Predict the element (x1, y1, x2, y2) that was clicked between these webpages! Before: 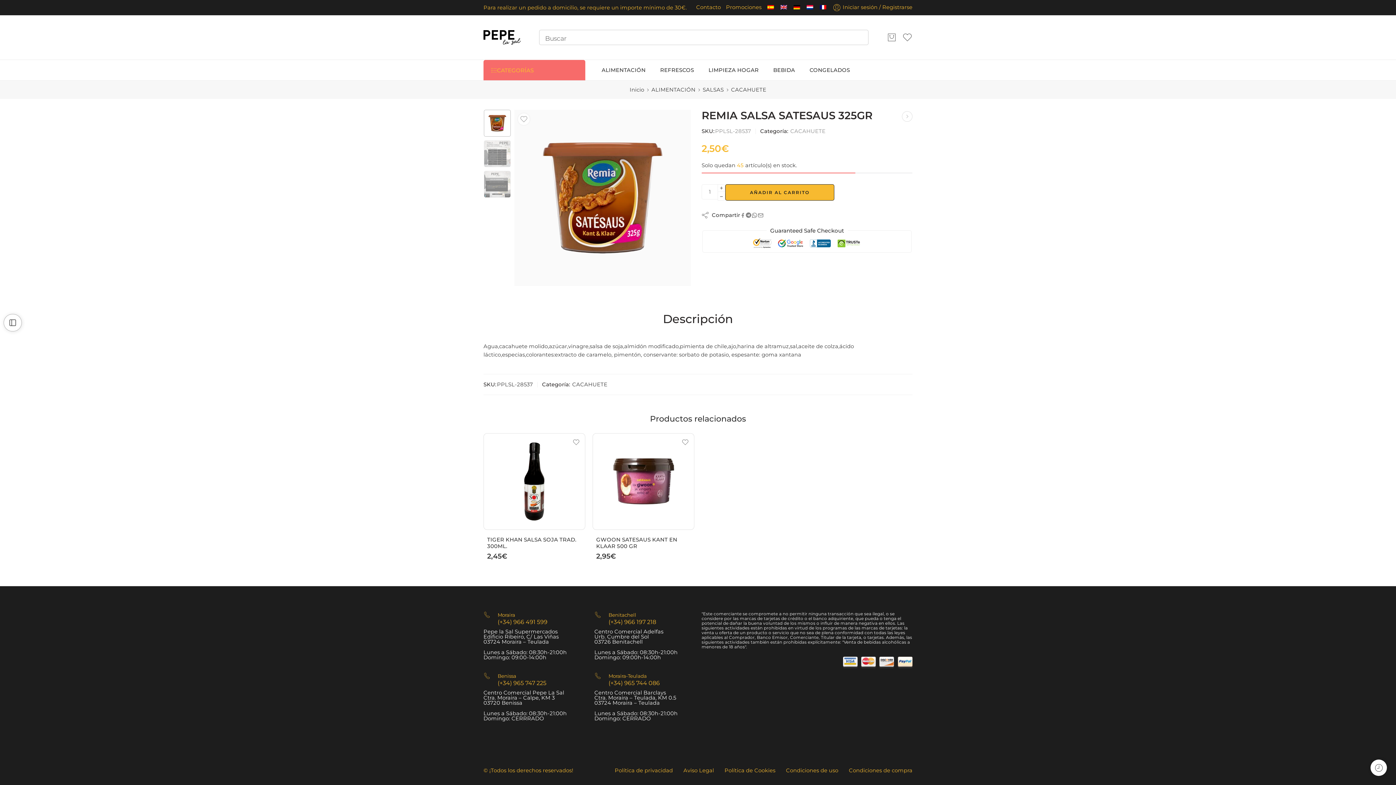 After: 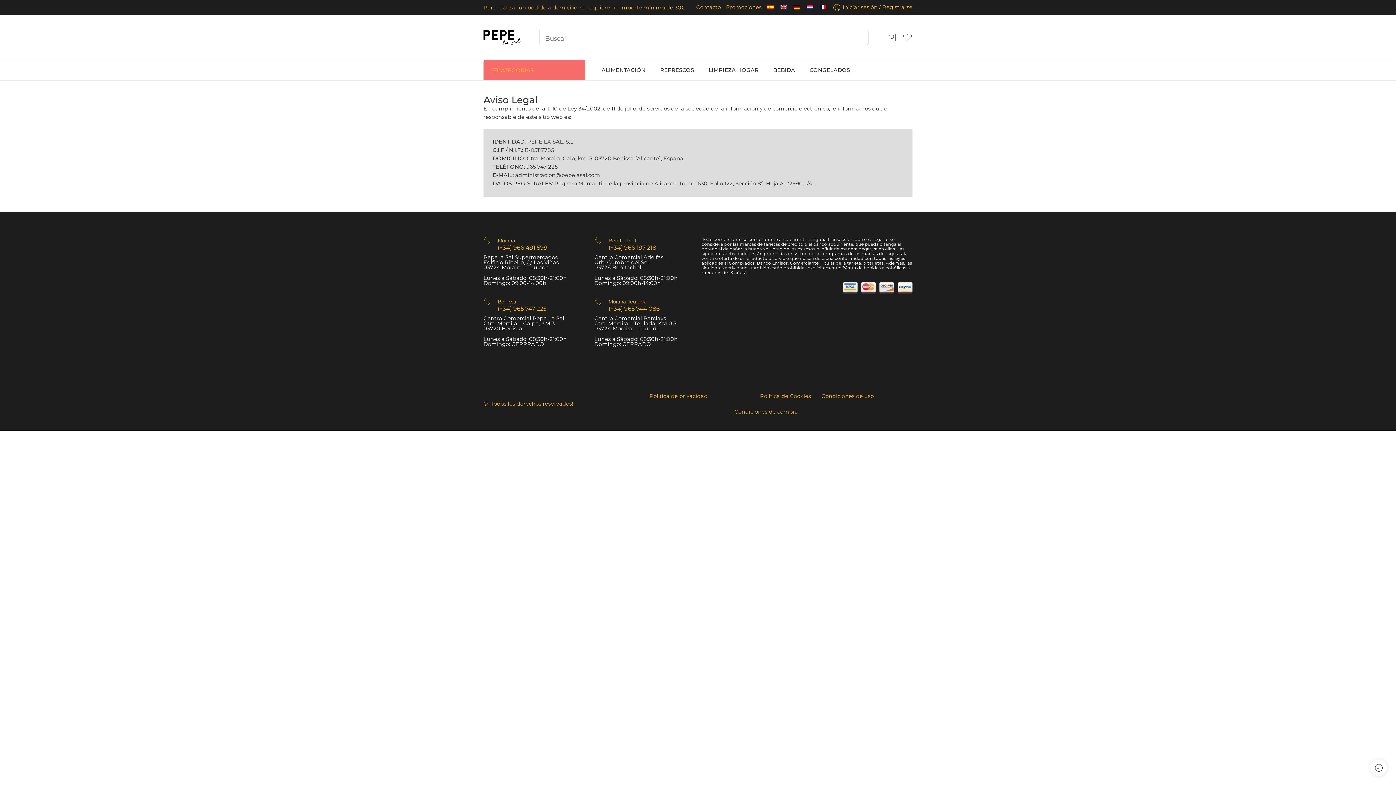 Action: bbox: (683, 763, 714, 778) label: Aviso Legal